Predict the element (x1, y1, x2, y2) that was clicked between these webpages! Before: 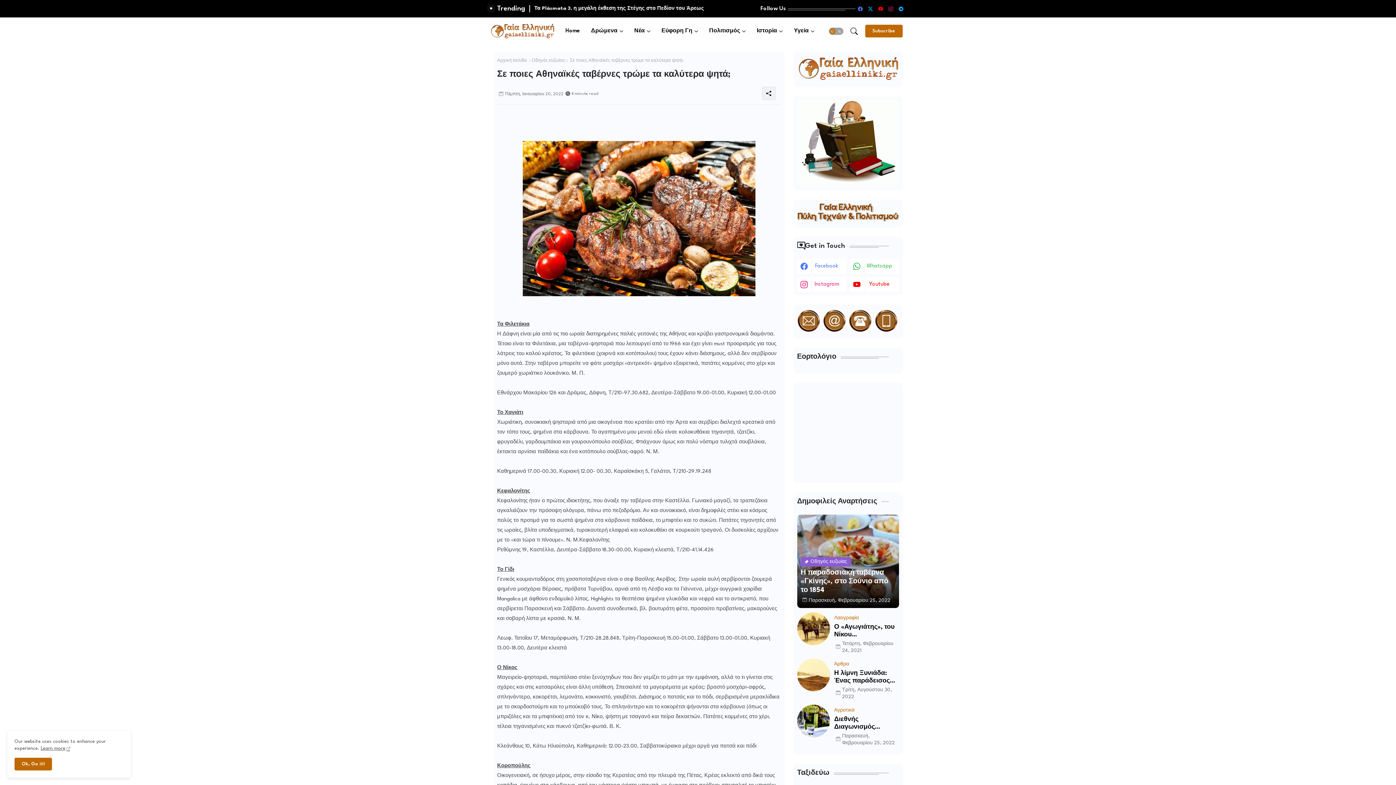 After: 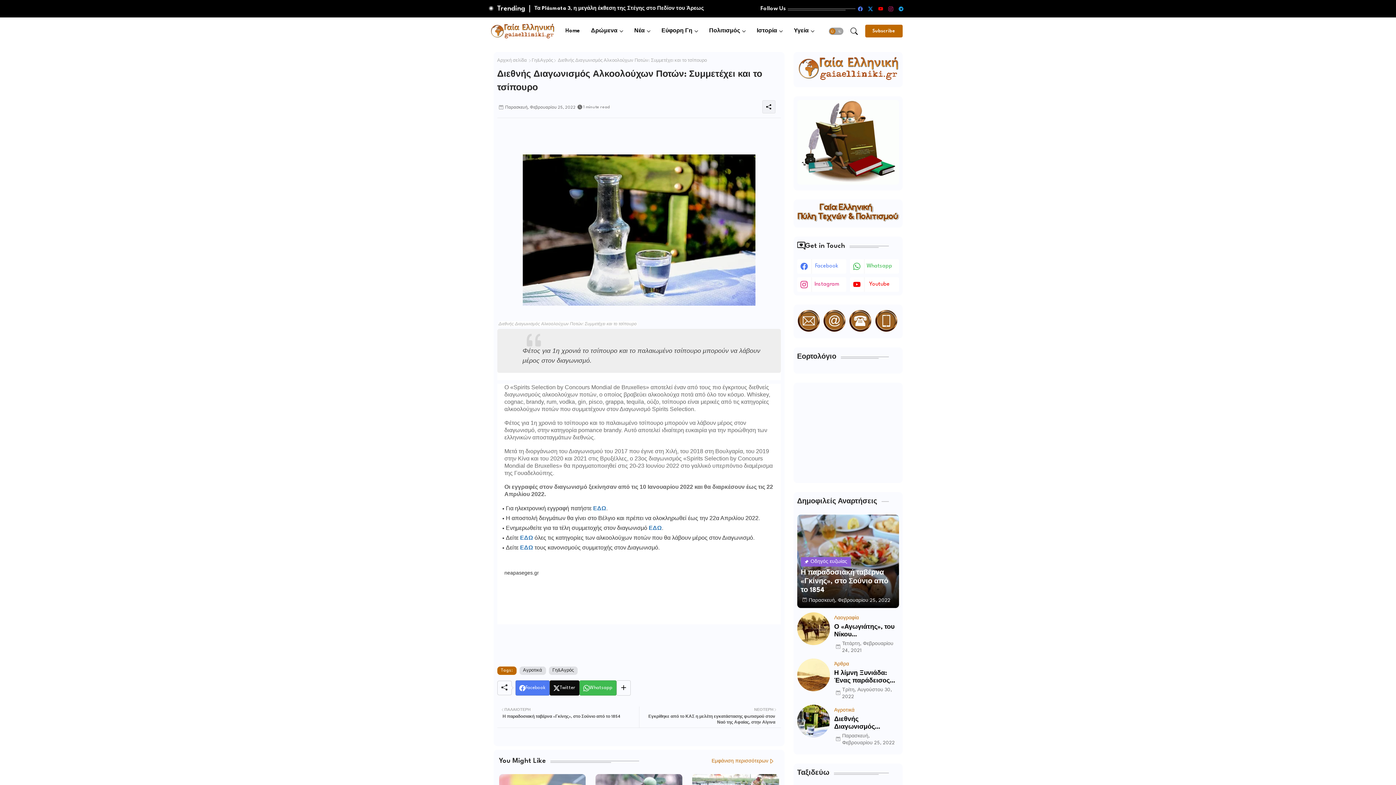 Action: label: Διεθνής Διαγωνισμός Αλκοολούχων Ποτών: Συμμετέχει και το τσίπουρο bbox: (834, 716, 899, 731)